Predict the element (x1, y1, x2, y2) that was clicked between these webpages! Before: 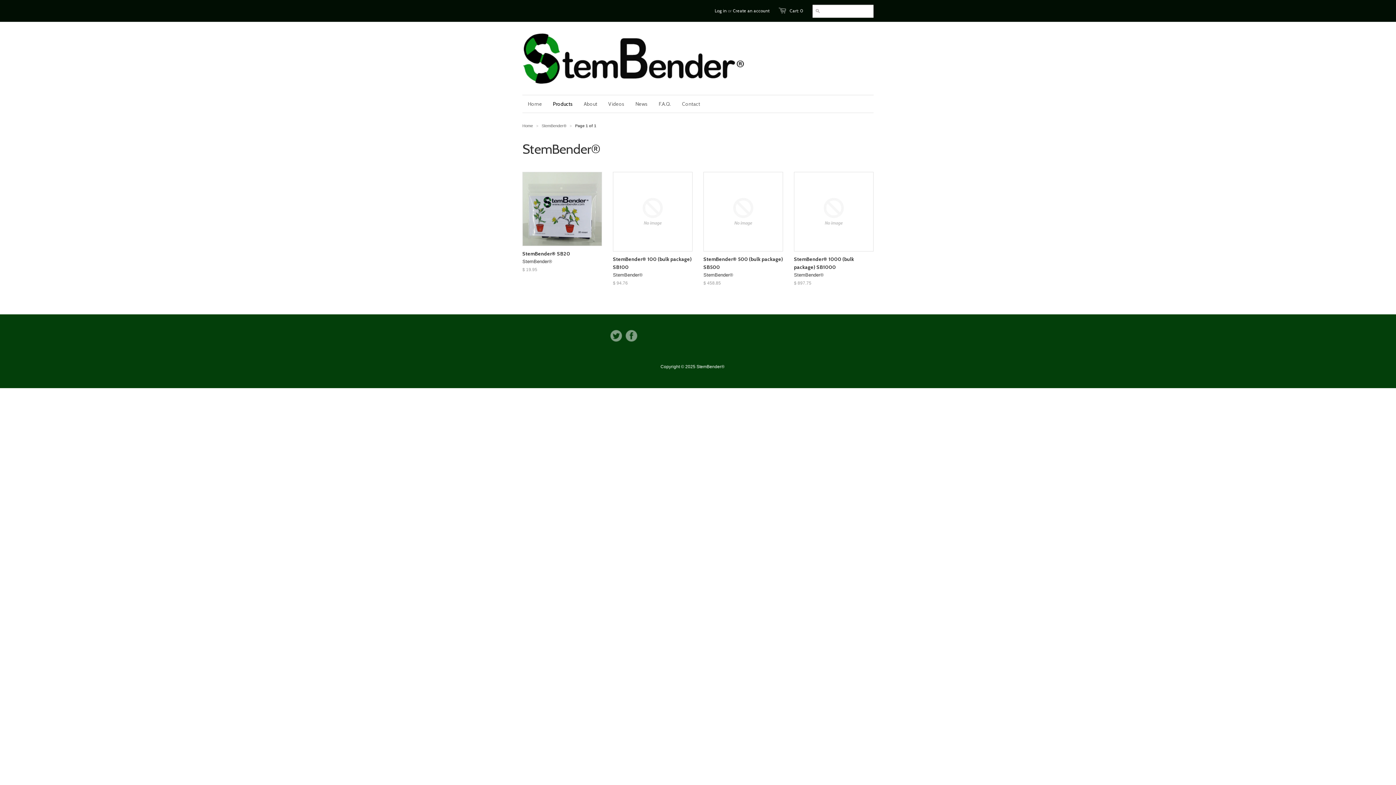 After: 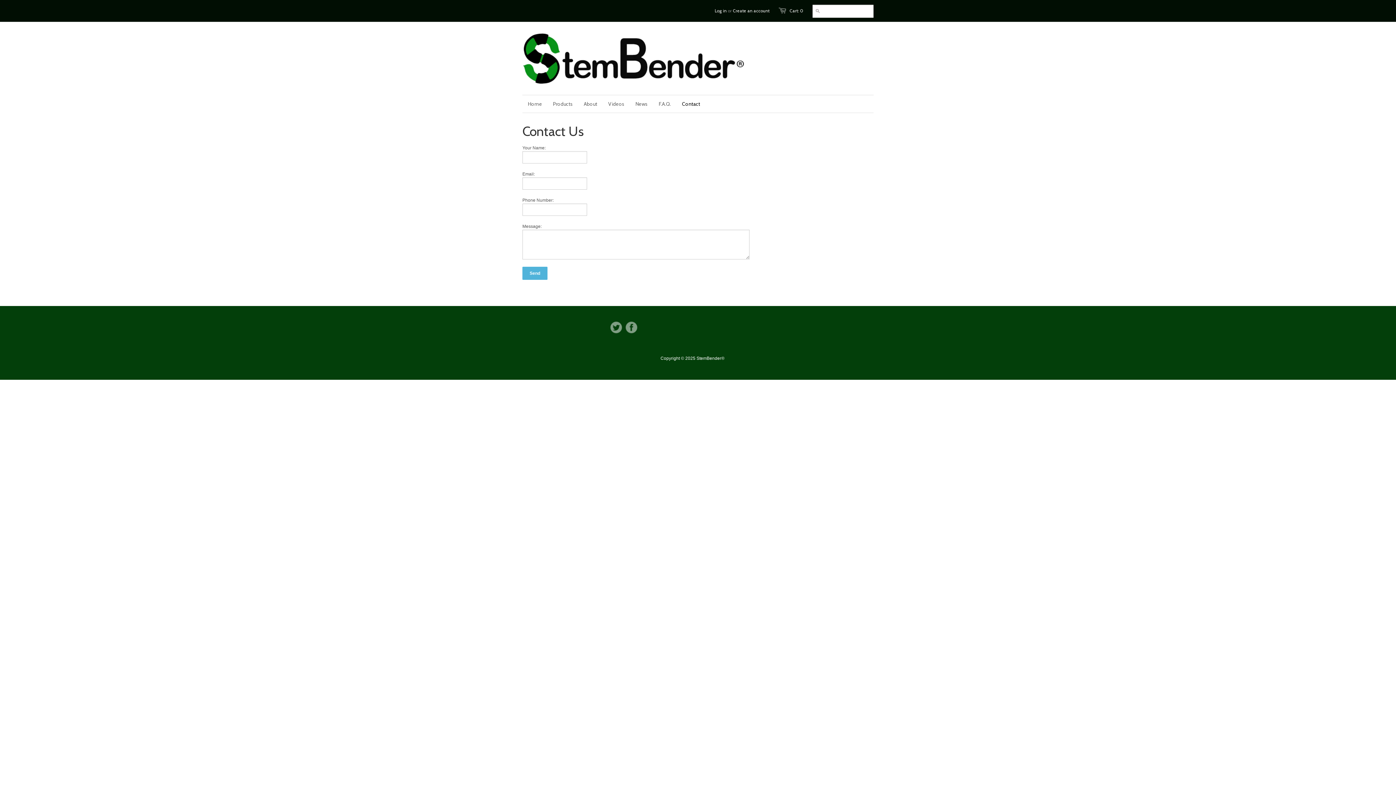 Action: label: Contact bbox: (676, 95, 705, 112)